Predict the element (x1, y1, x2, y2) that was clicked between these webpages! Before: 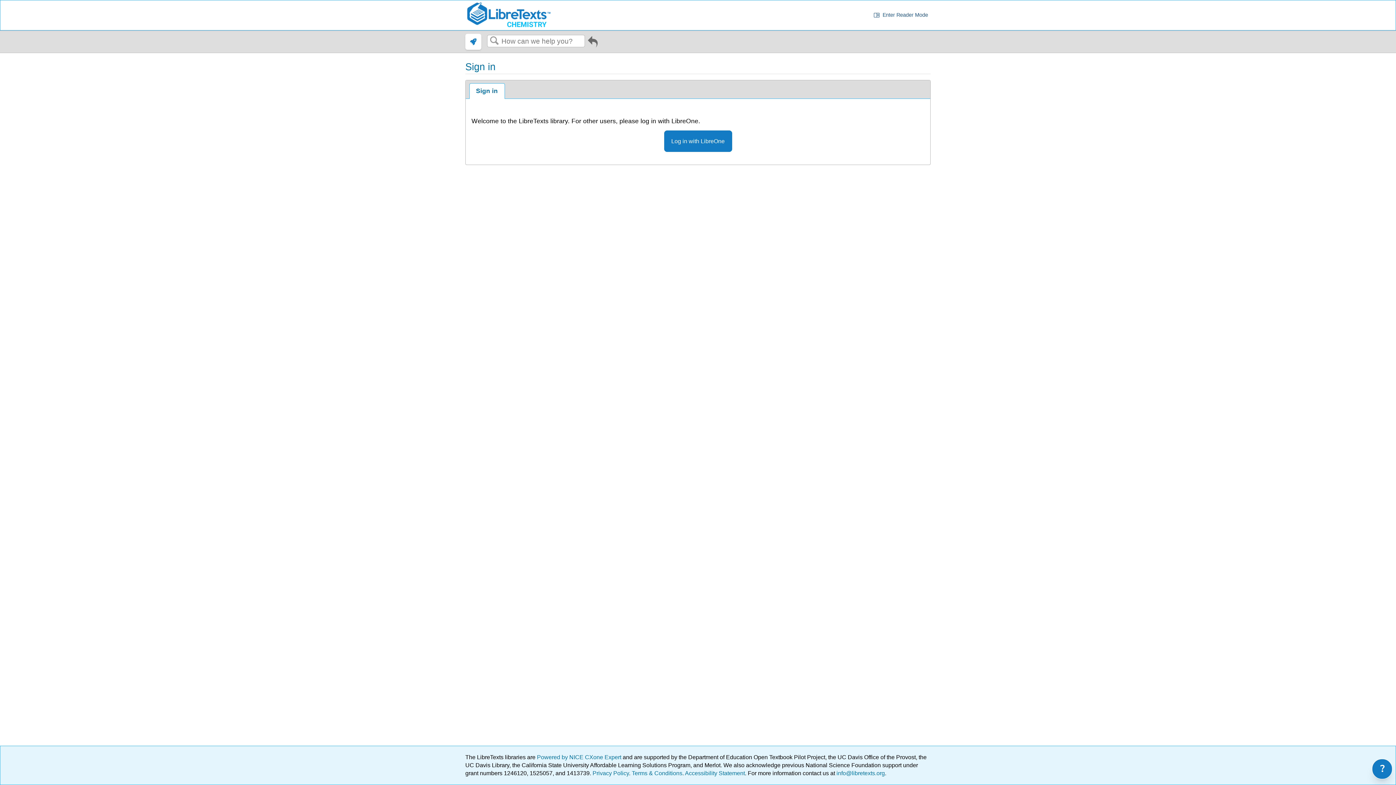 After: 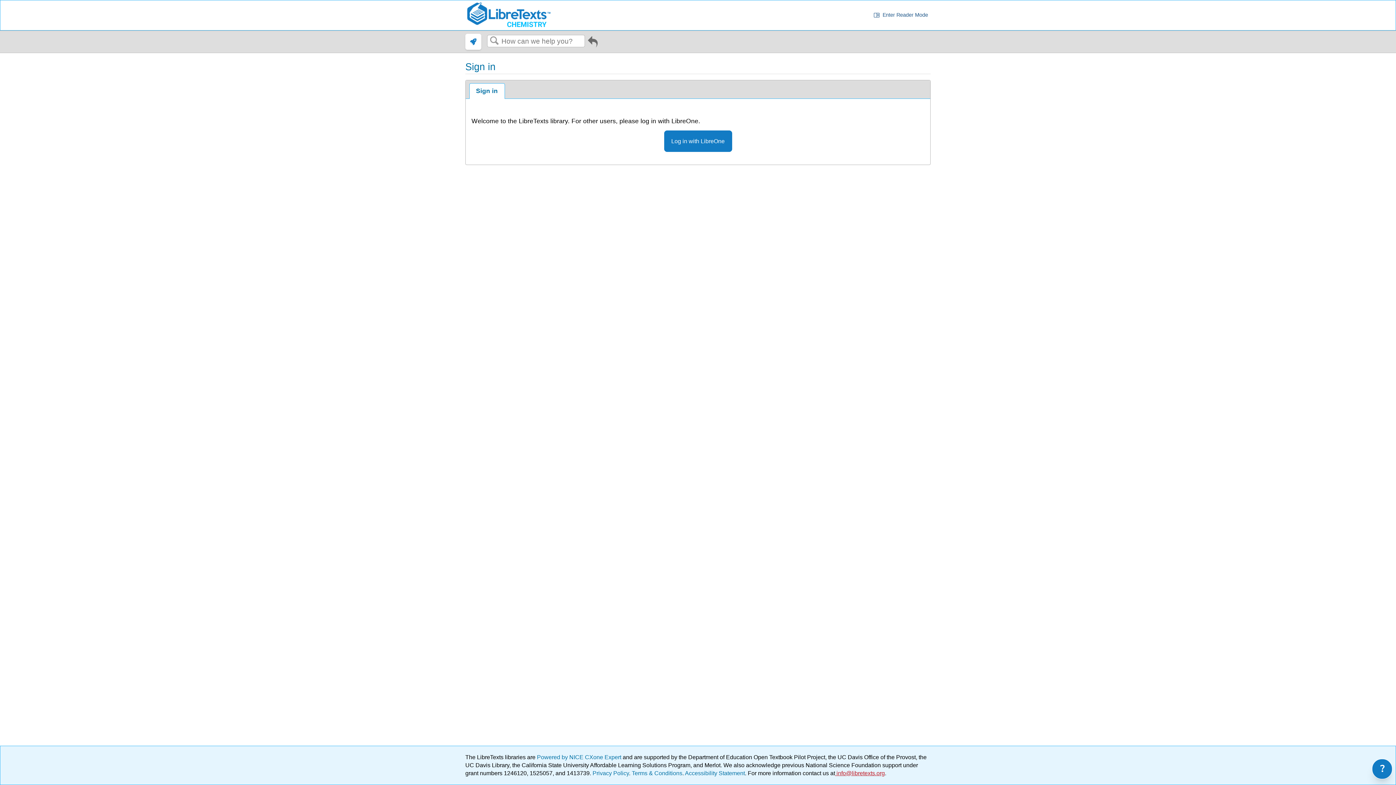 Action: bbox: (835, 770, 885, 776) label:  info@libretexts.org